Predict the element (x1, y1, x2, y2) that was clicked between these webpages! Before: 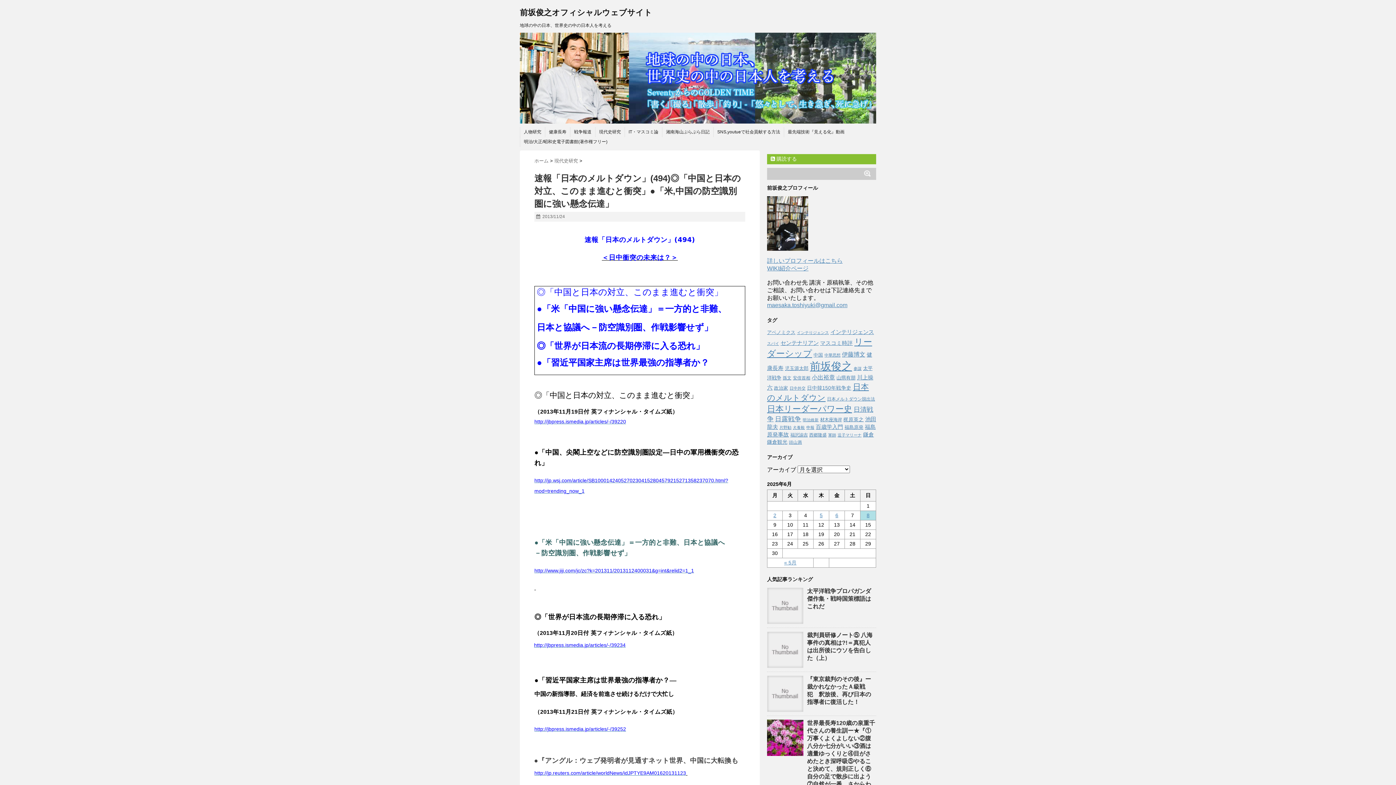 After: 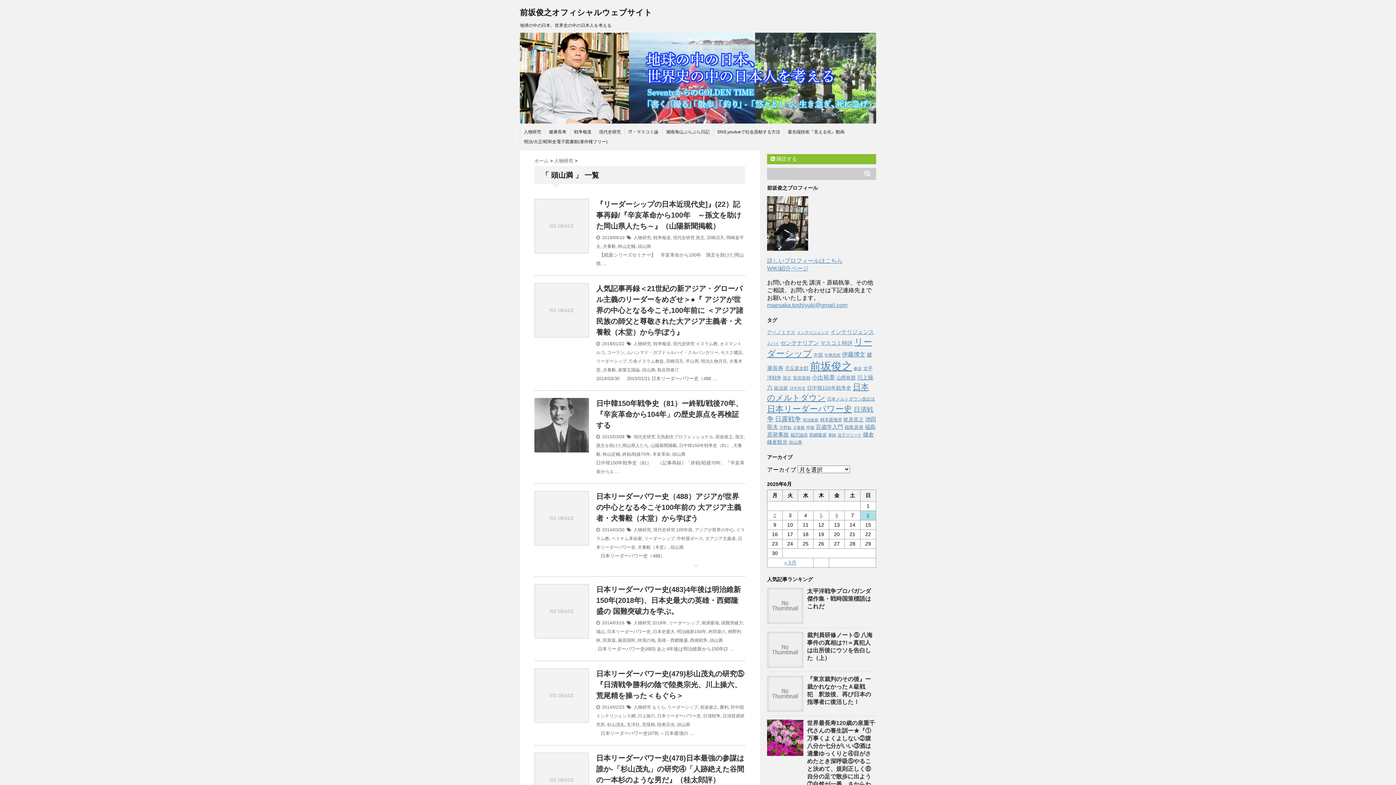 Action: label: 頭山満 (43個の項目) bbox: (789, 440, 802, 444)